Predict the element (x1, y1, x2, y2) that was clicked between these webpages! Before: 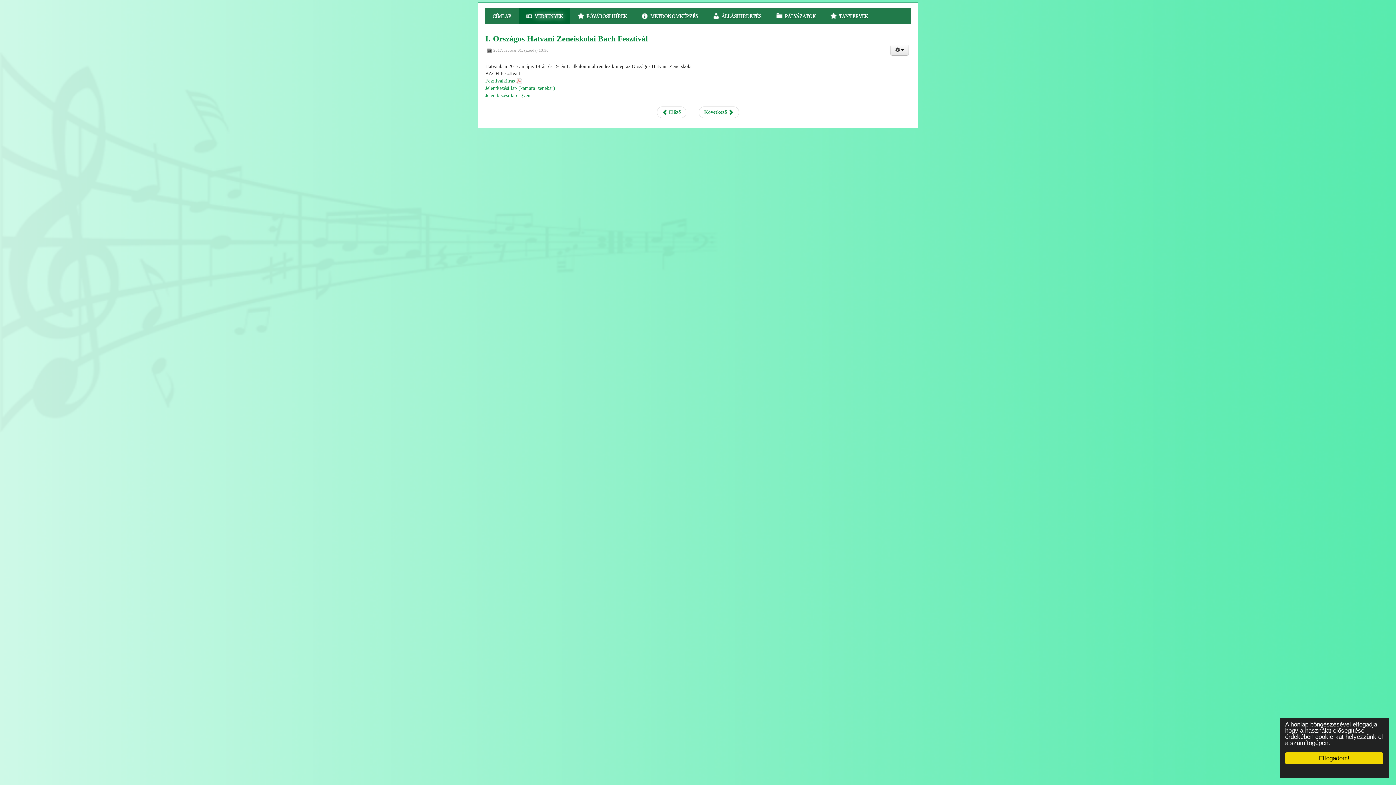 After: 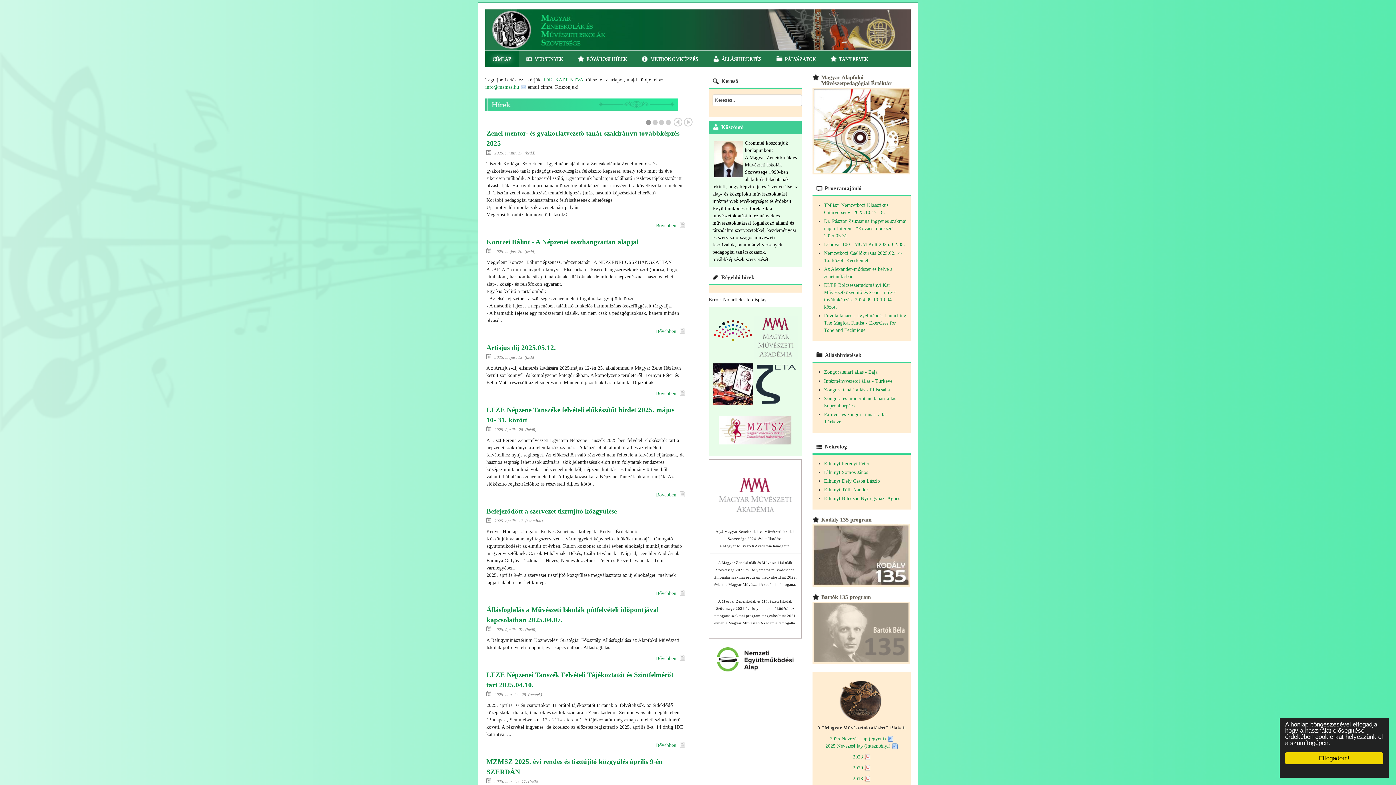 Action: bbox: (485, 7, 518, 24) label: CÍMLAP